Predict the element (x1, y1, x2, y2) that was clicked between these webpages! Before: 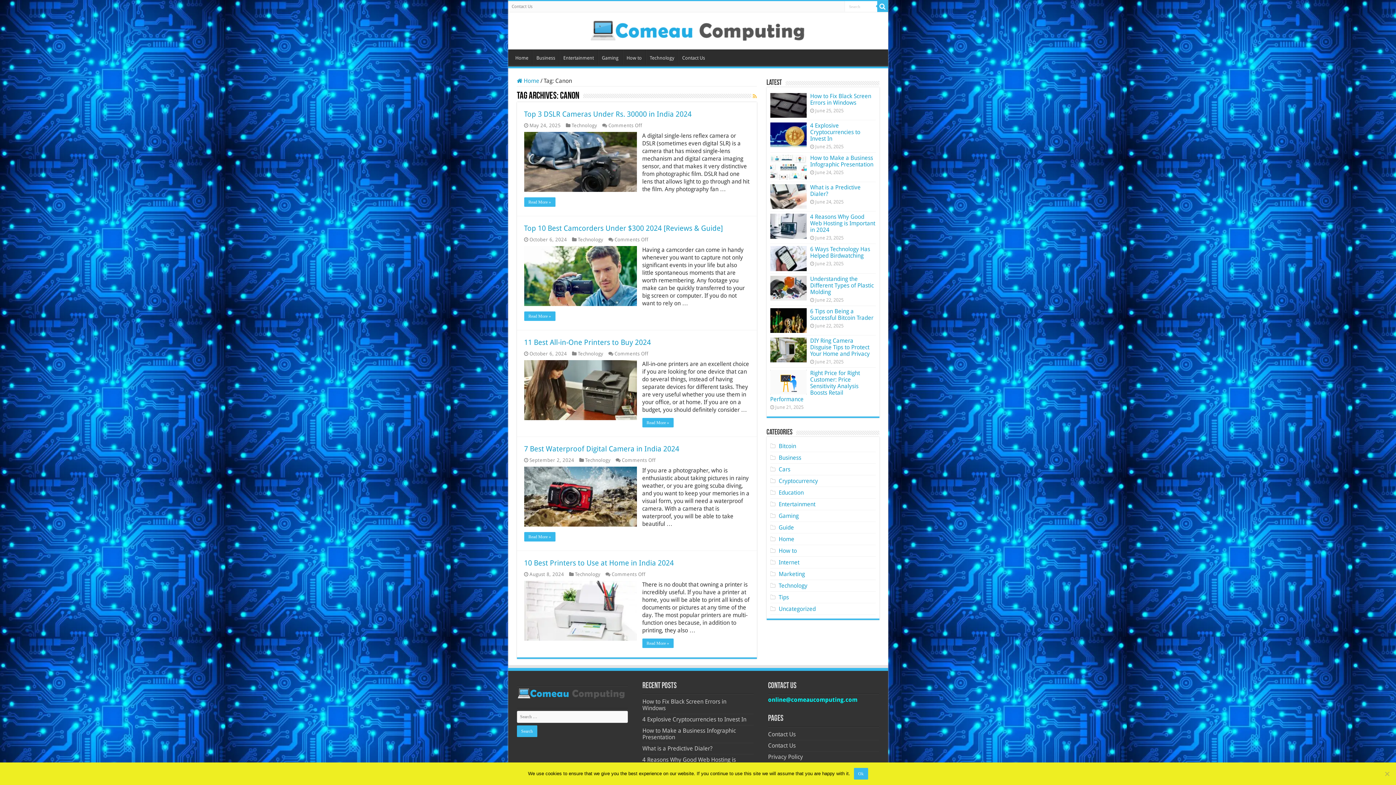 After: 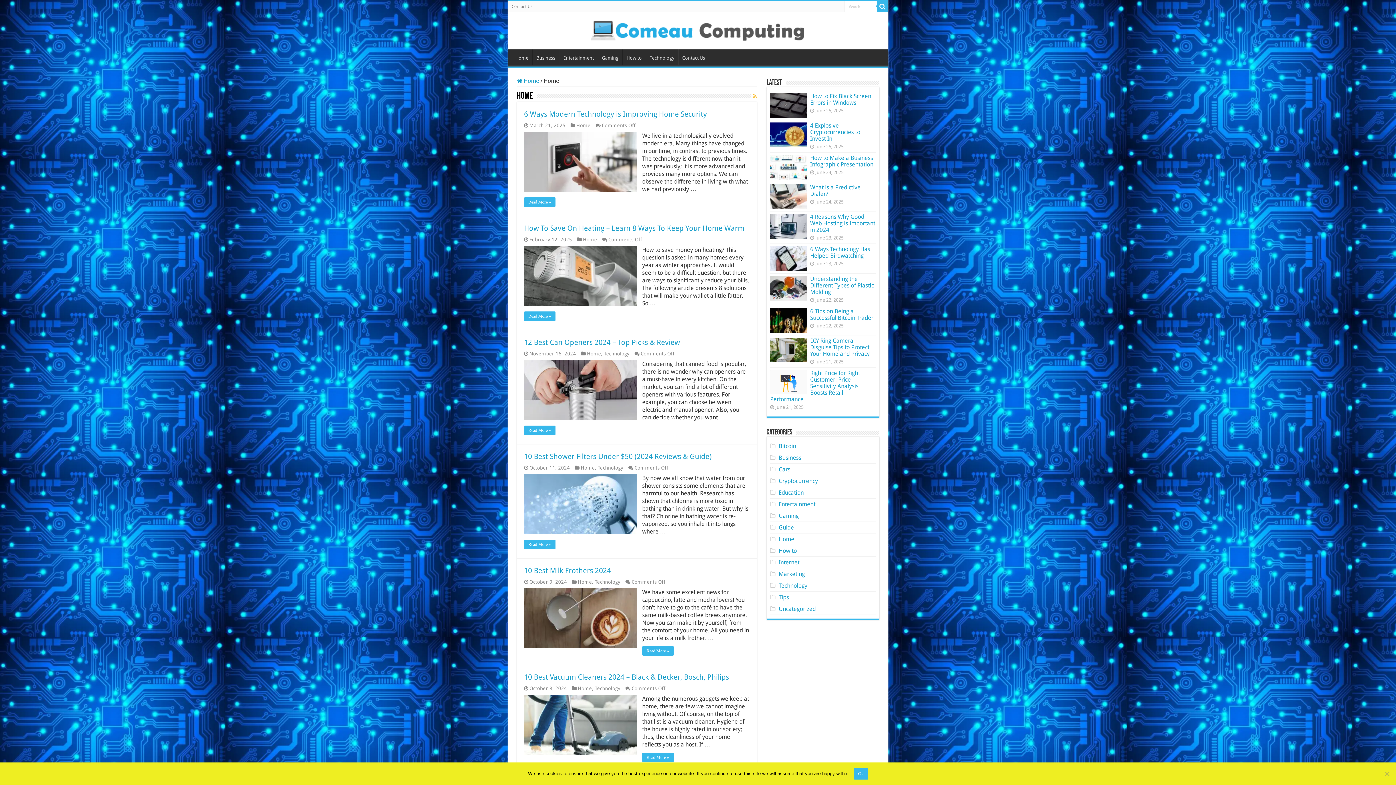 Action: label: Home bbox: (778, 535, 794, 542)